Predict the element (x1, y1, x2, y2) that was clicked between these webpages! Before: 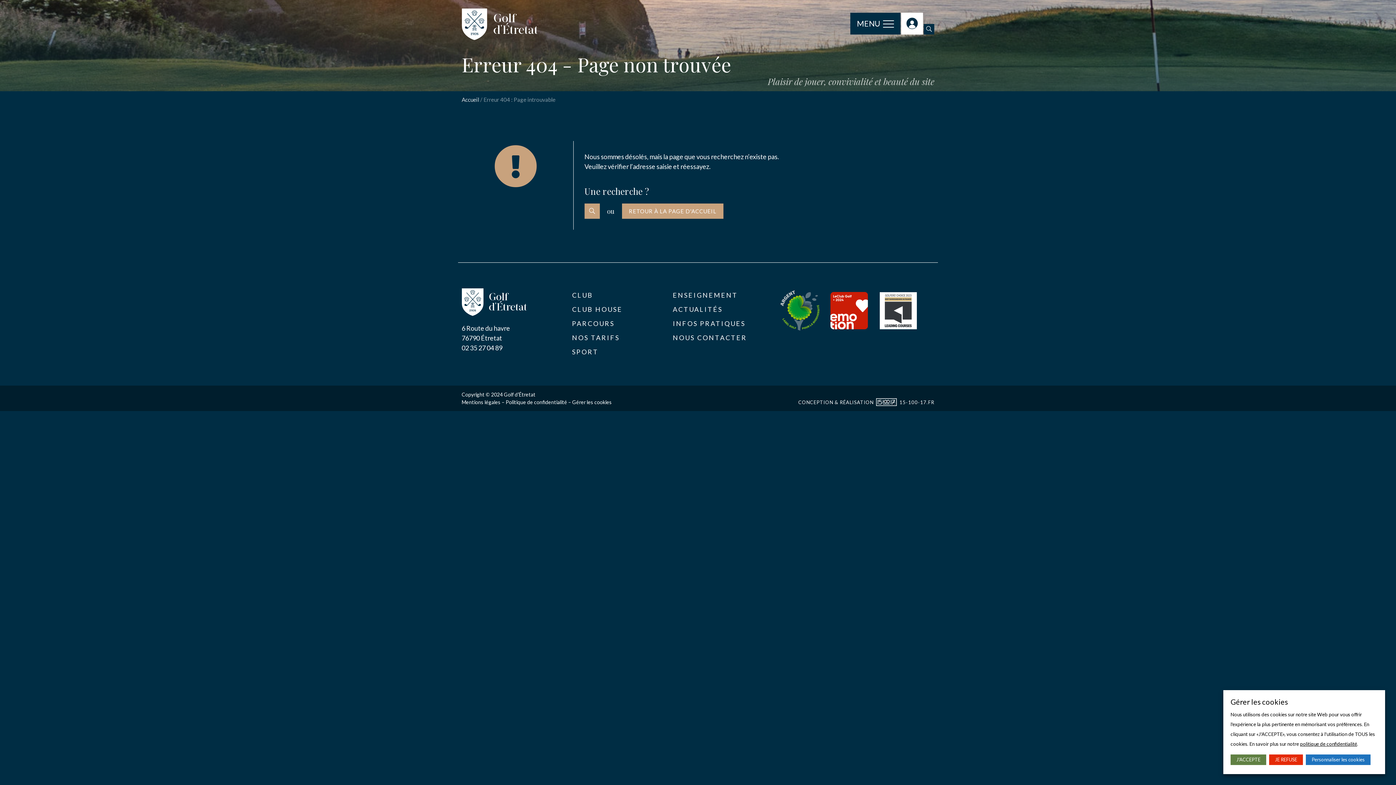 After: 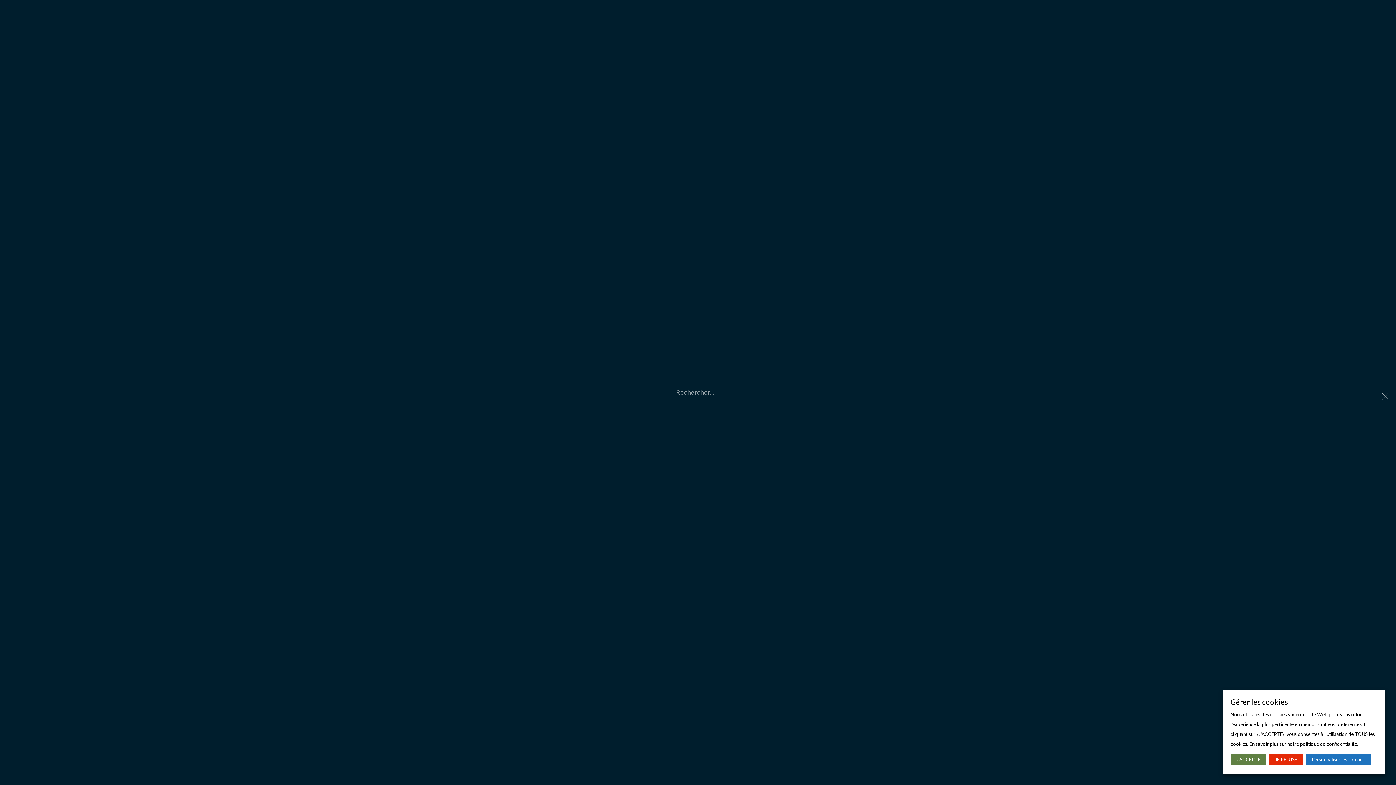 Action: bbox: (584, 203, 599, 218) label: Rechercher